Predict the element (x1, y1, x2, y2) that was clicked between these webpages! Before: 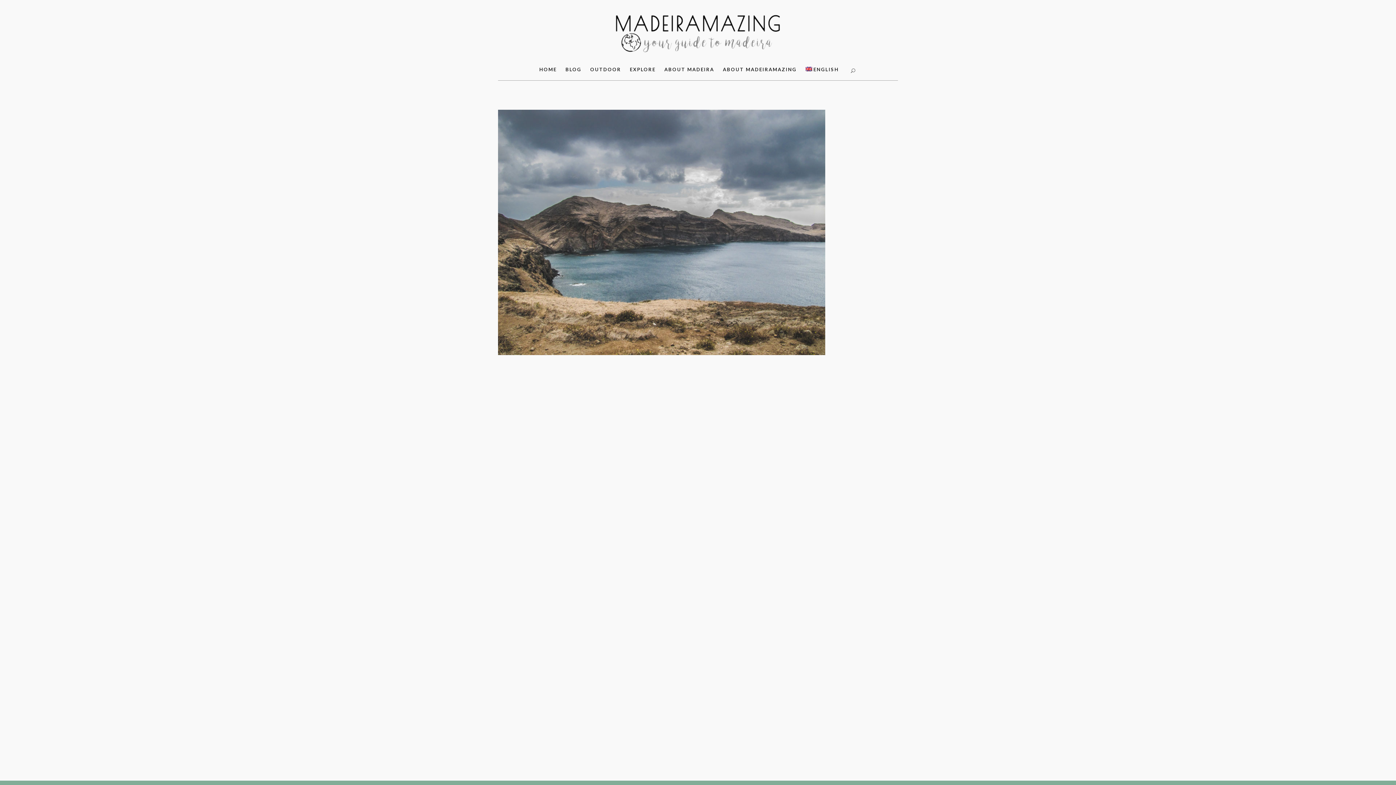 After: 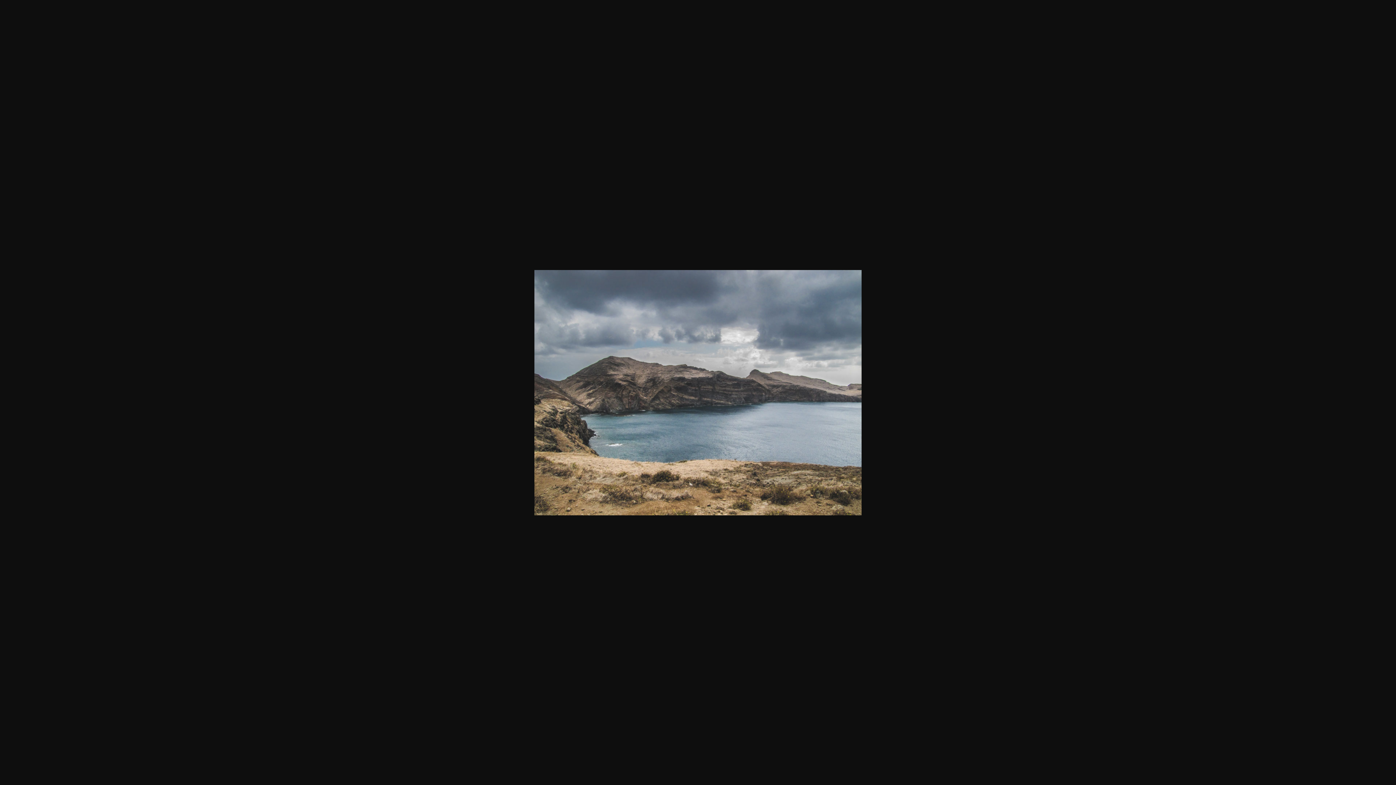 Action: bbox: (498, 349, 825, 357)